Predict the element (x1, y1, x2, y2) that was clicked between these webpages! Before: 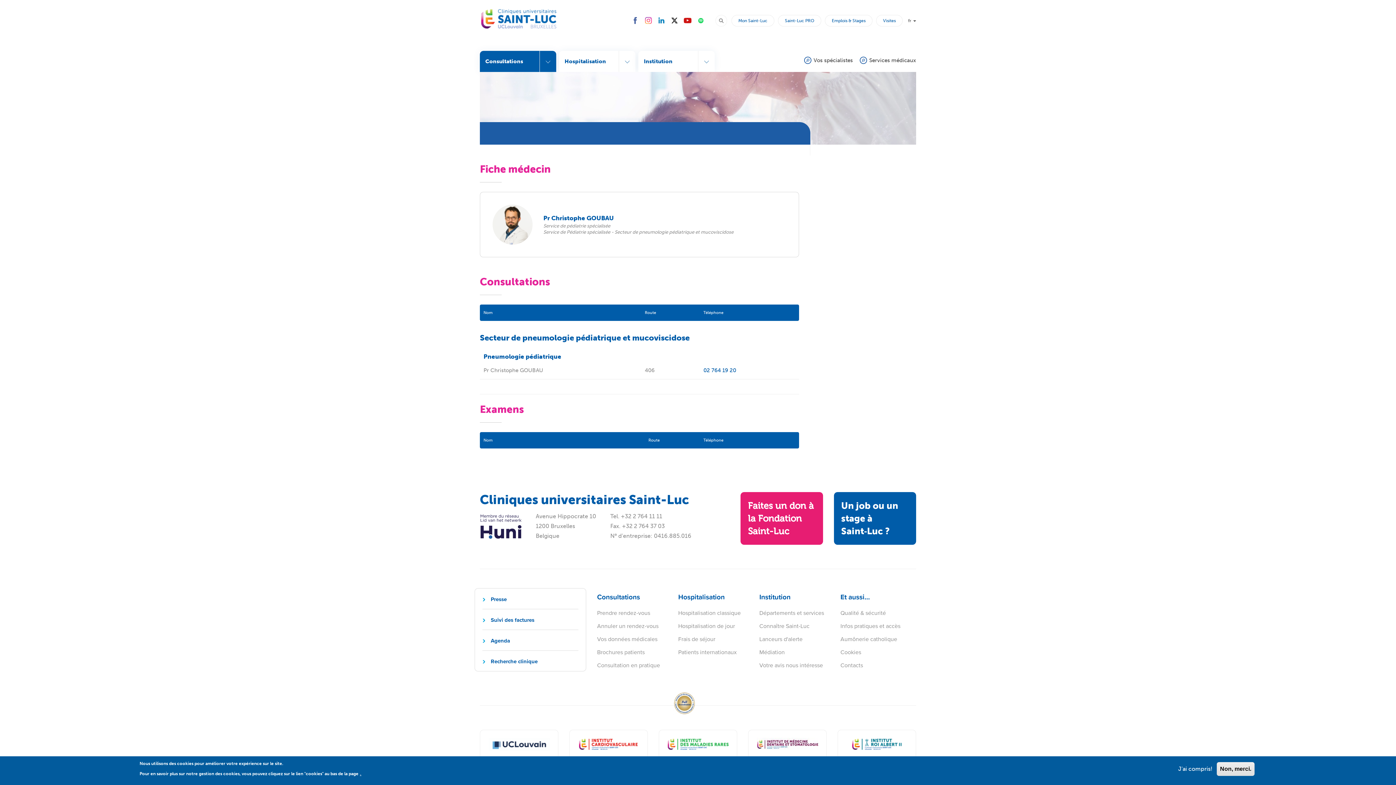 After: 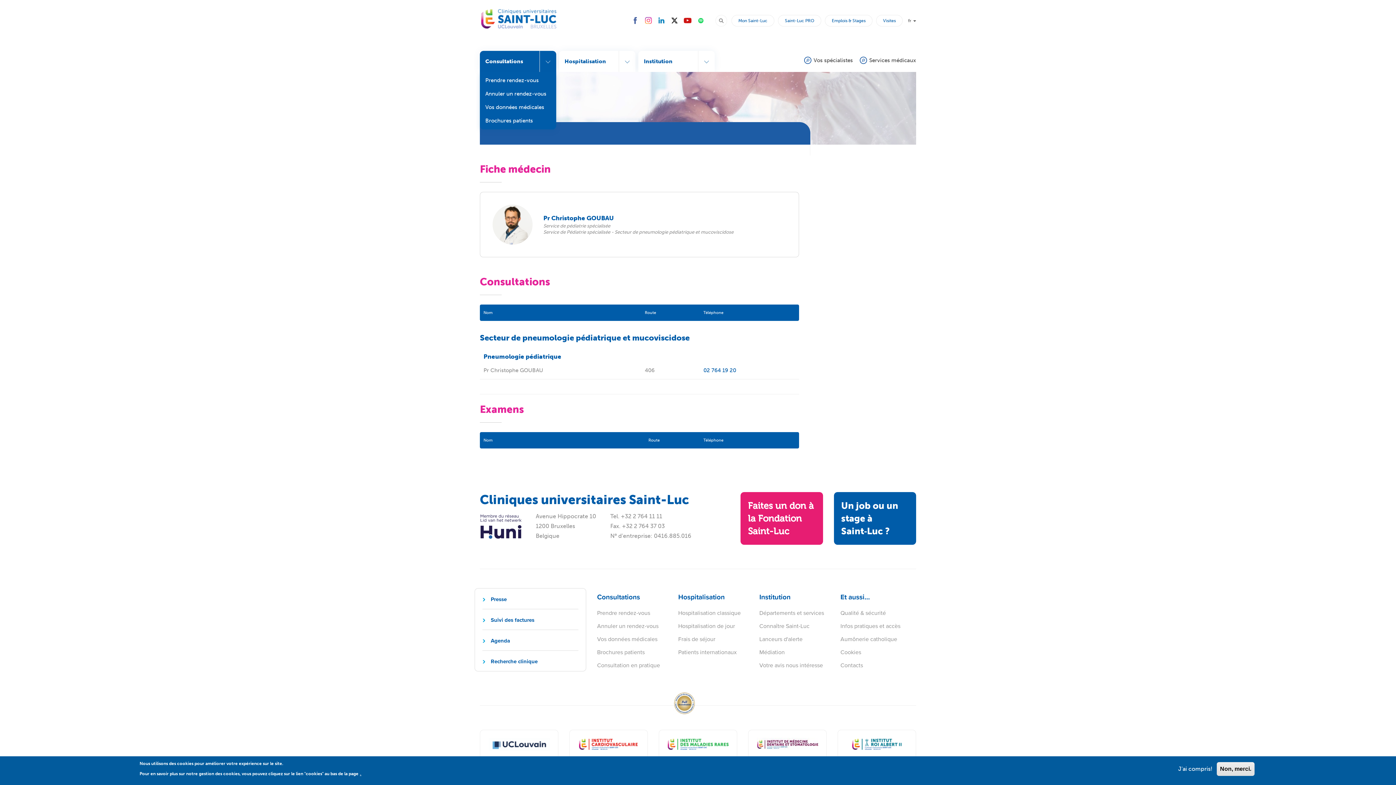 Action: bbox: (480, 50, 556, 72) label: Consultations